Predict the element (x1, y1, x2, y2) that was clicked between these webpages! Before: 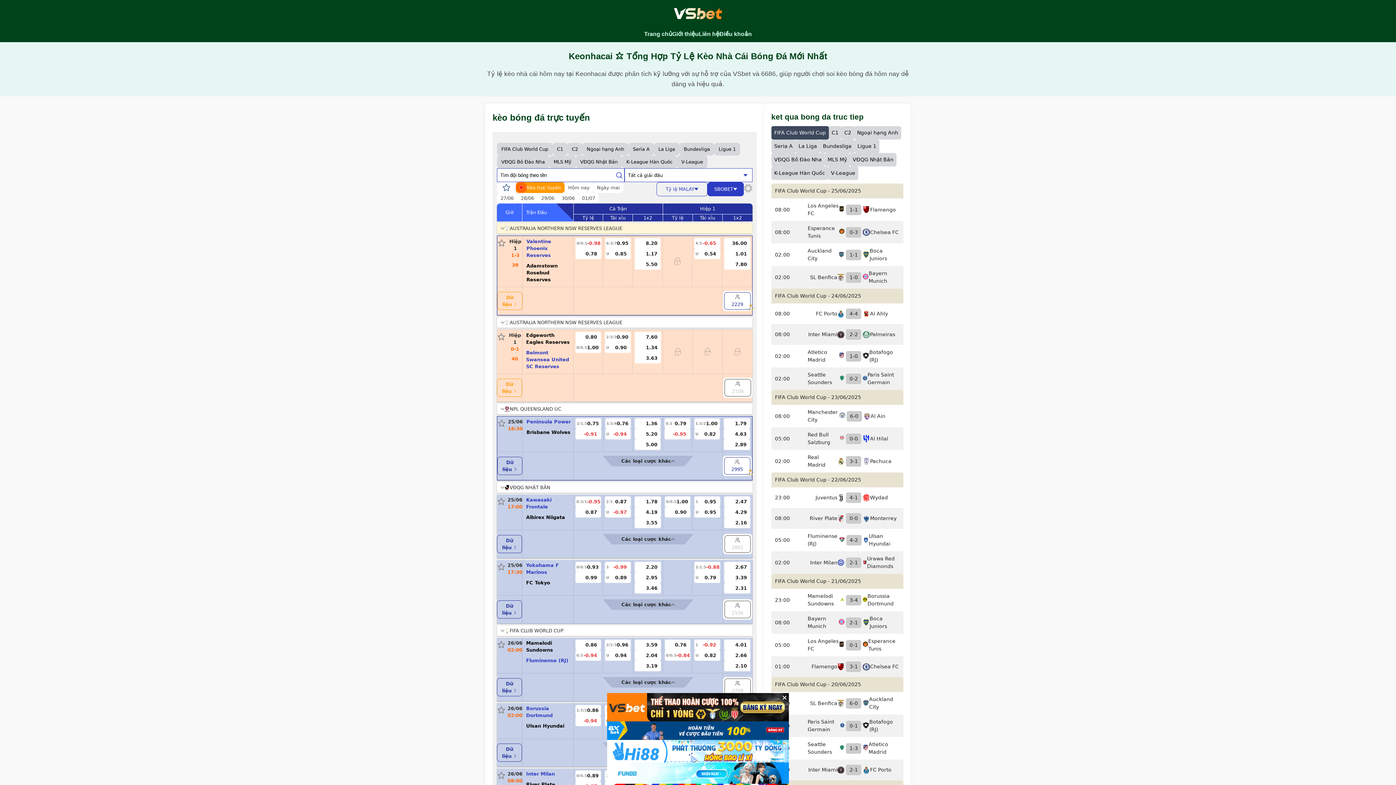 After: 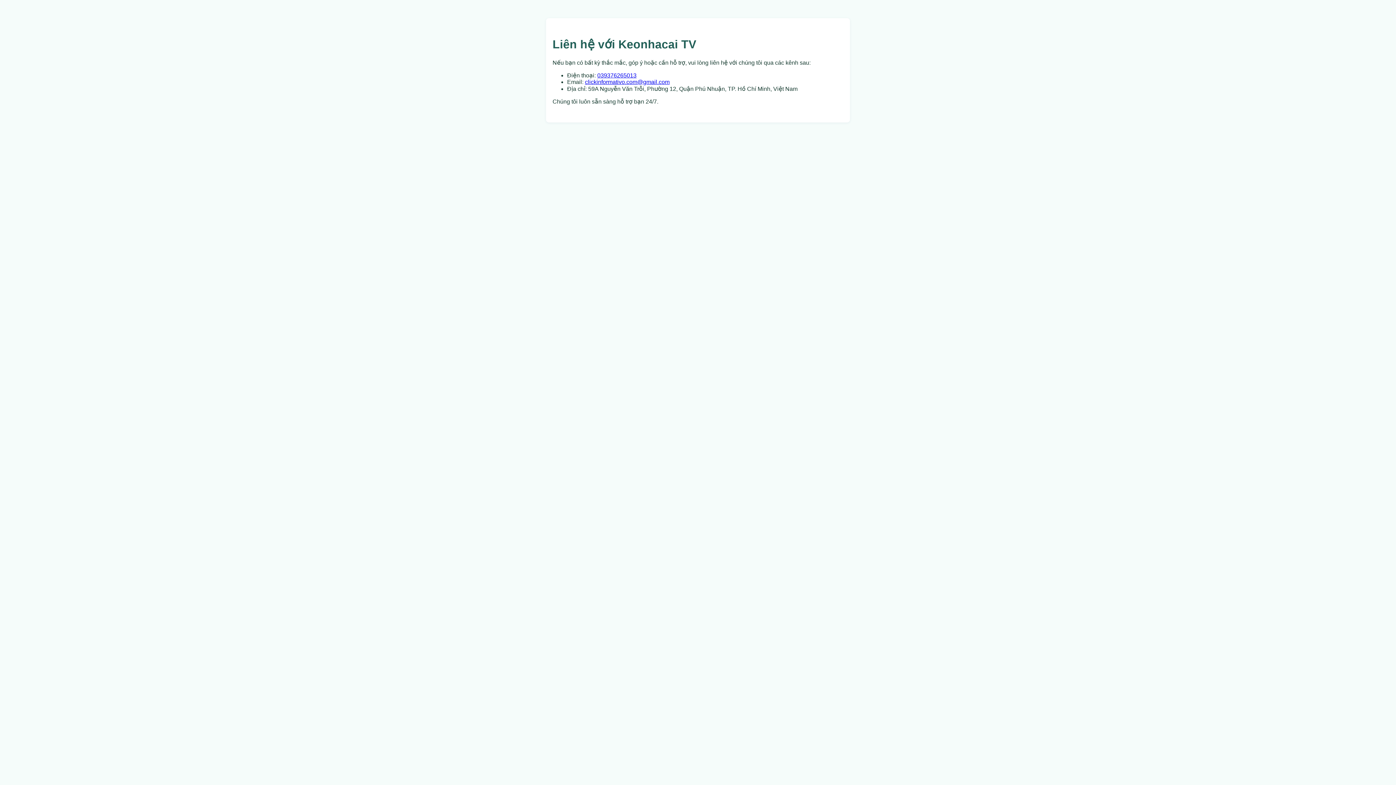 Action: bbox: (698, 30, 719, 37) label: Liên hệ